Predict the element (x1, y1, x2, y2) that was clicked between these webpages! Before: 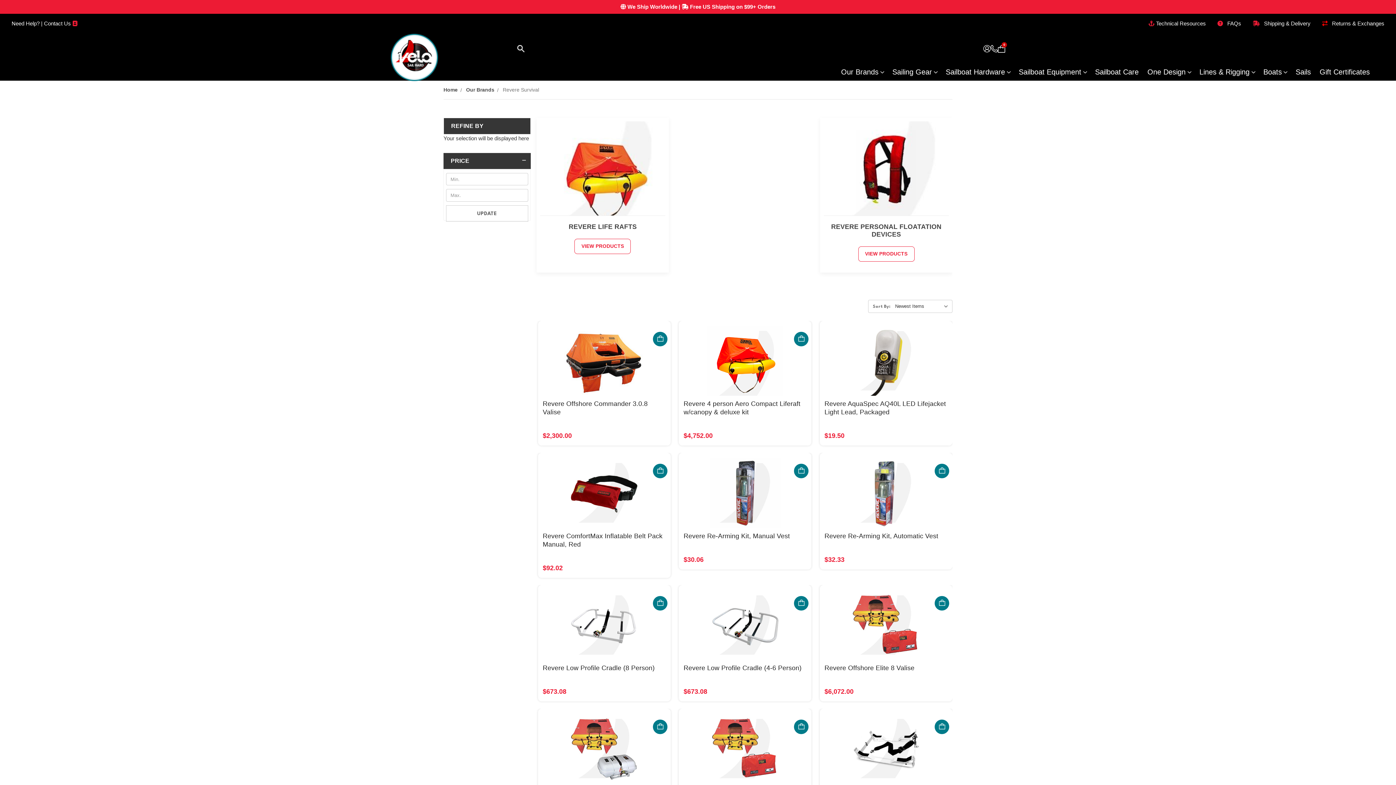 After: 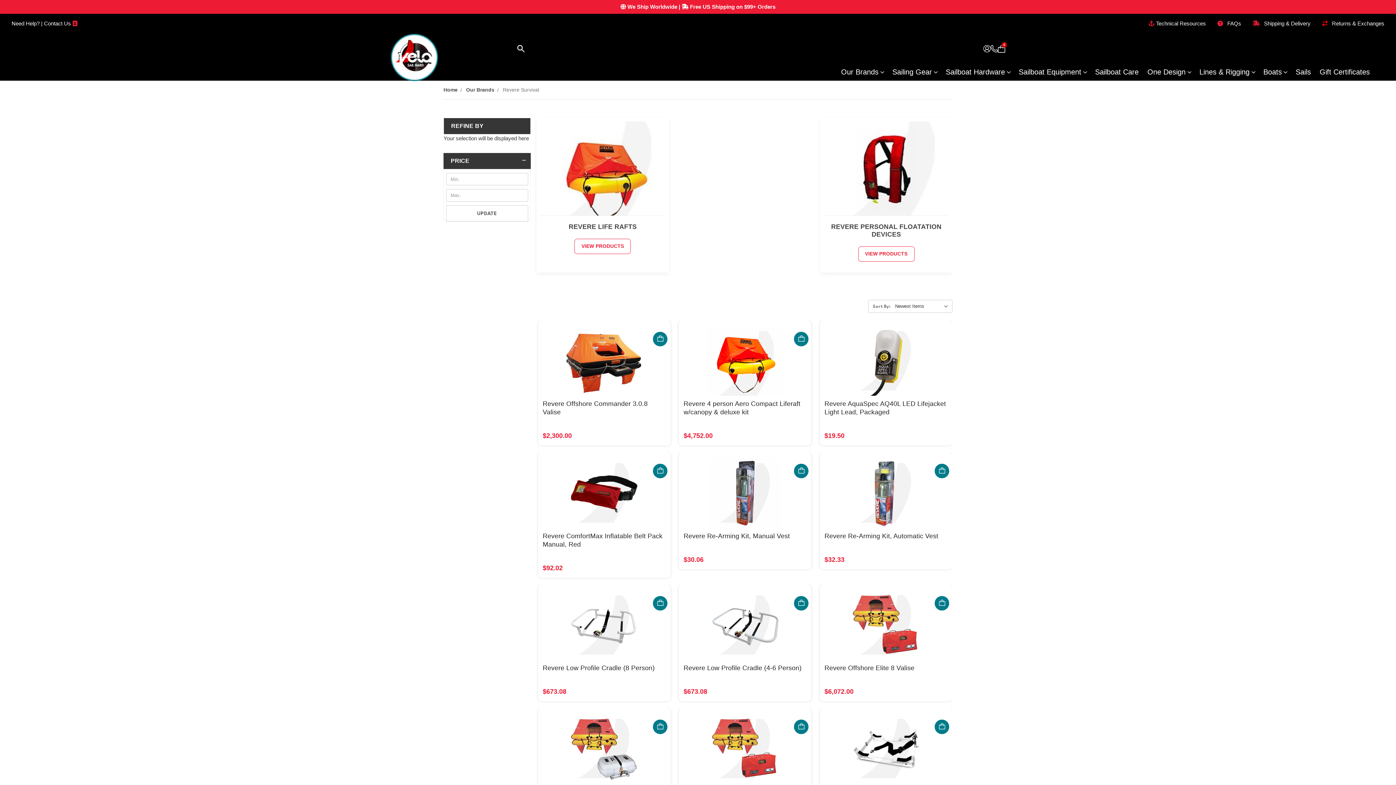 Action: bbox: (990, 44, 998, 51)